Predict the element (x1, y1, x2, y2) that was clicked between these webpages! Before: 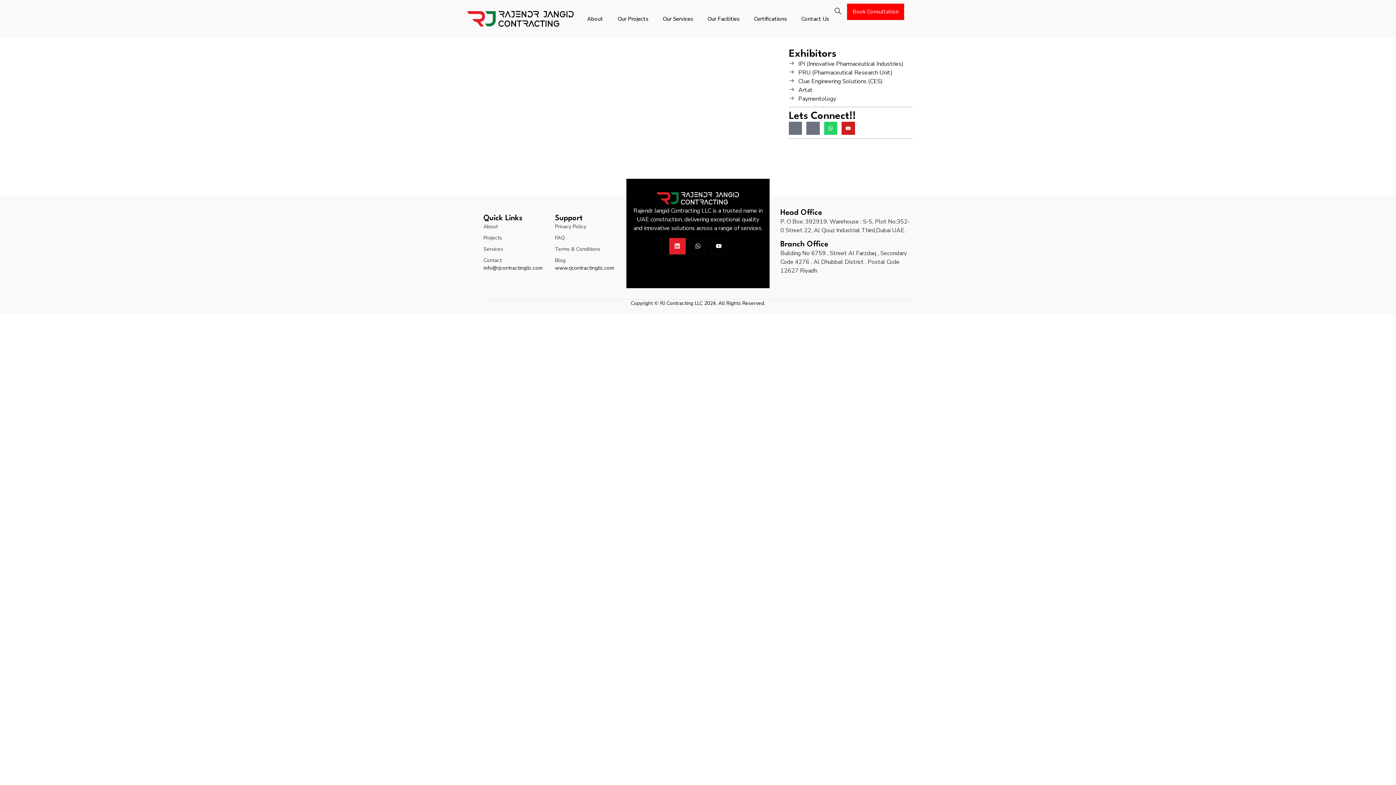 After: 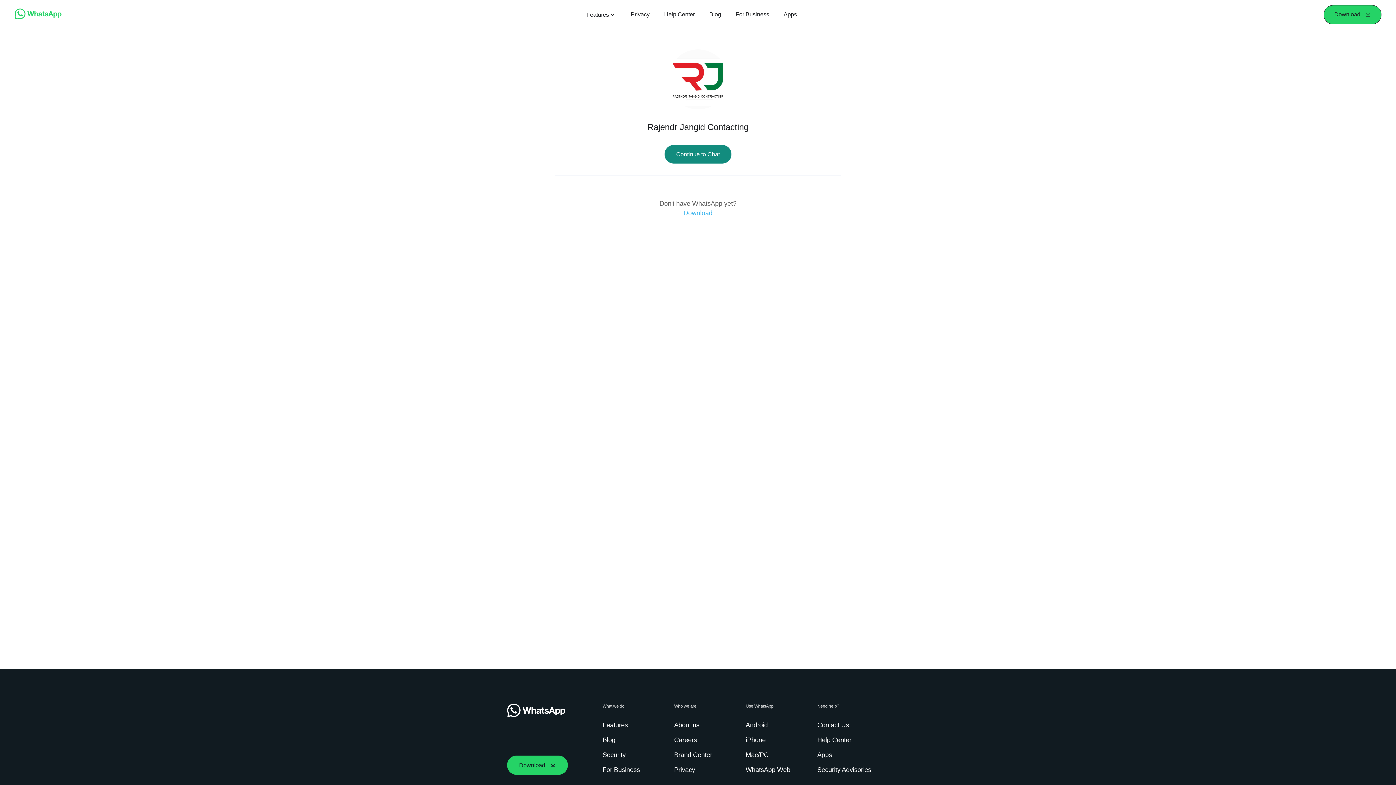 Action: bbox: (847, 3, 904, 20) label: Book Consultation